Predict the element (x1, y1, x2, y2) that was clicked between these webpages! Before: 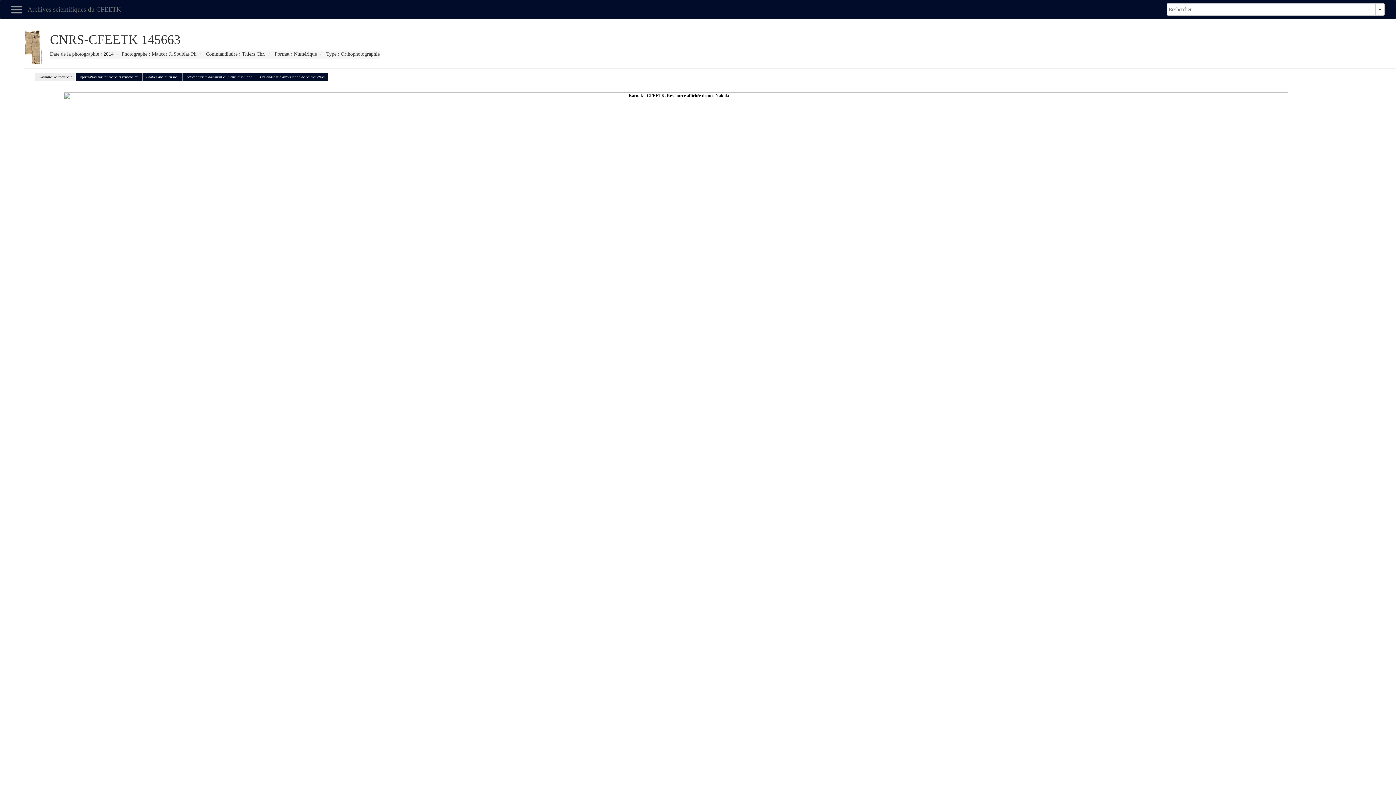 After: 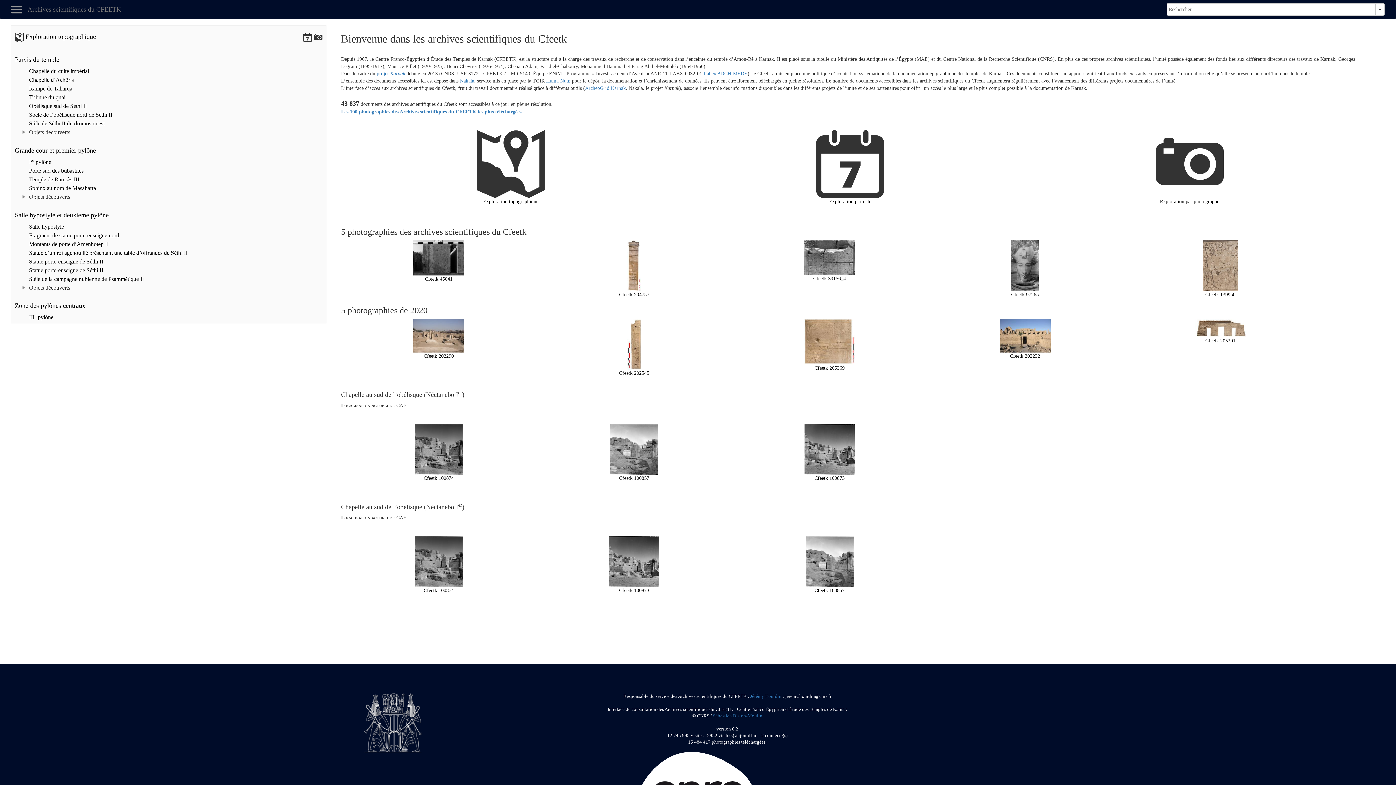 Action: label: Archives scientifiques du CFEETK bbox: (22, 0, 126, 18)